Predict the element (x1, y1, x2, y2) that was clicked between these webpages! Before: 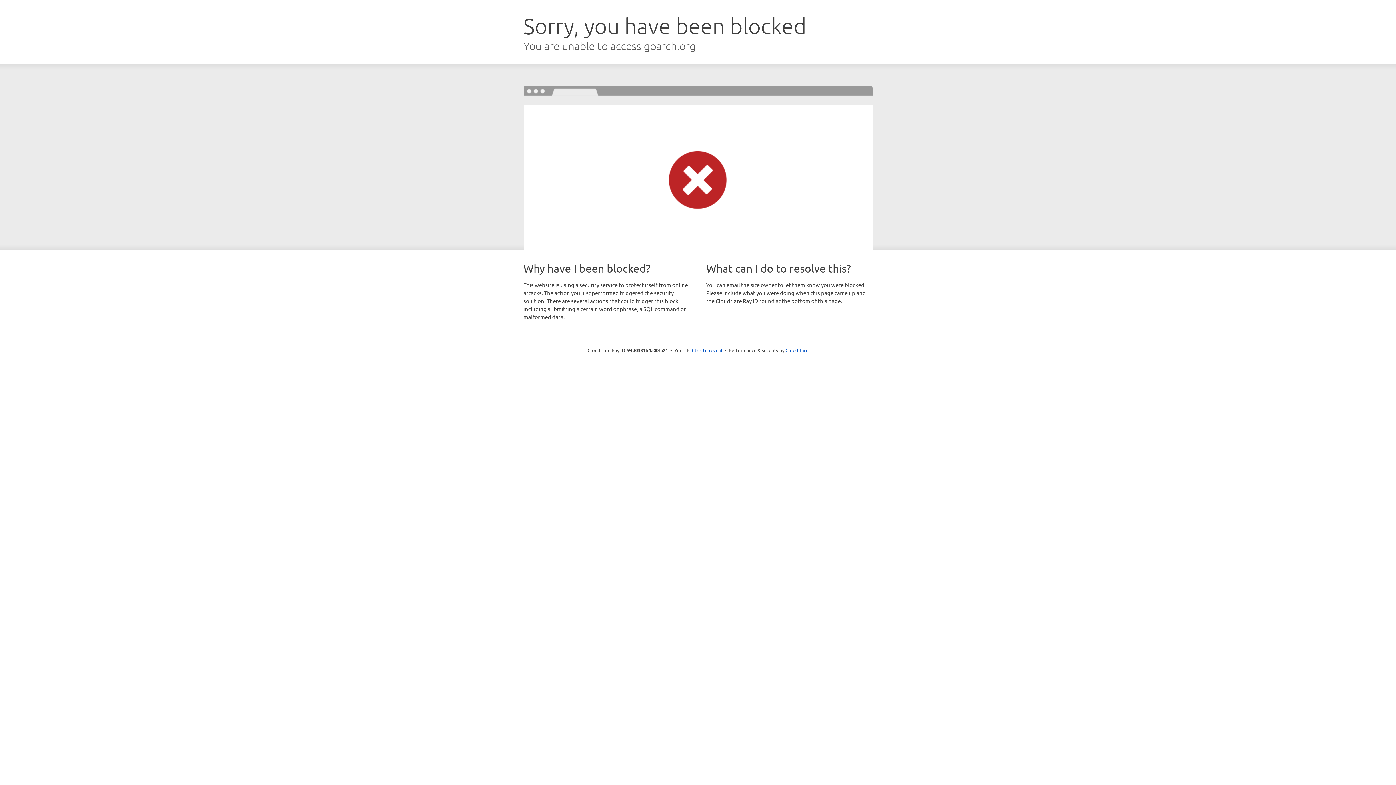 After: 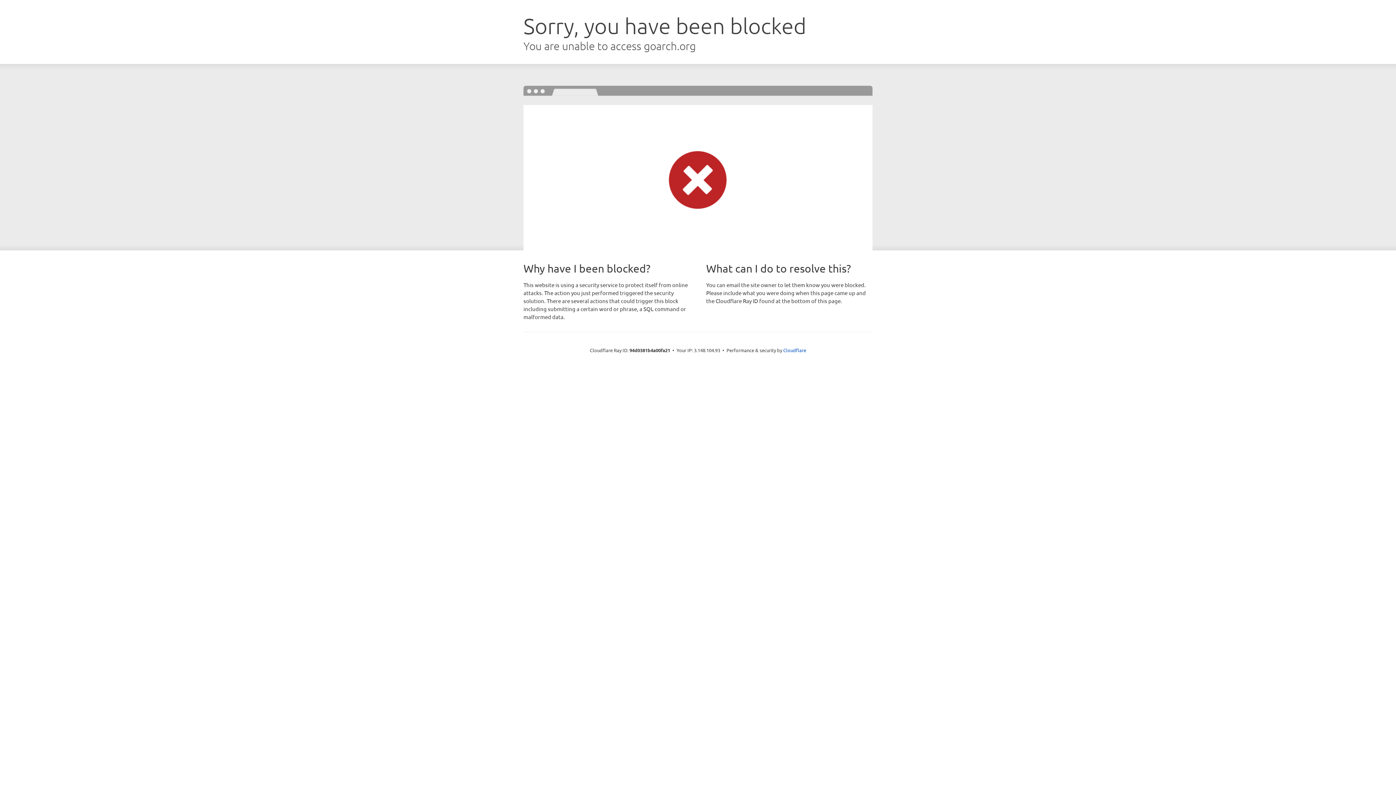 Action: bbox: (692, 346, 722, 353) label: Click to reveal